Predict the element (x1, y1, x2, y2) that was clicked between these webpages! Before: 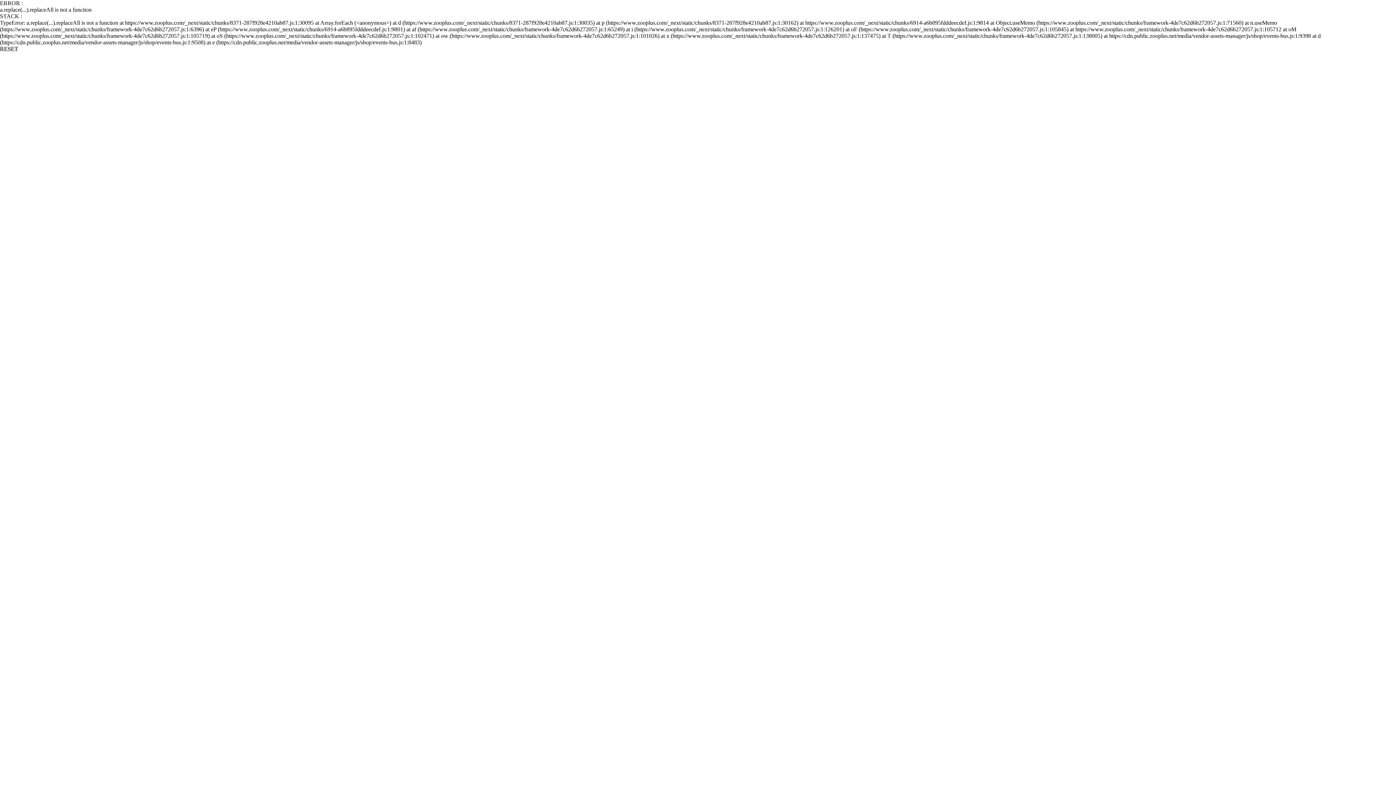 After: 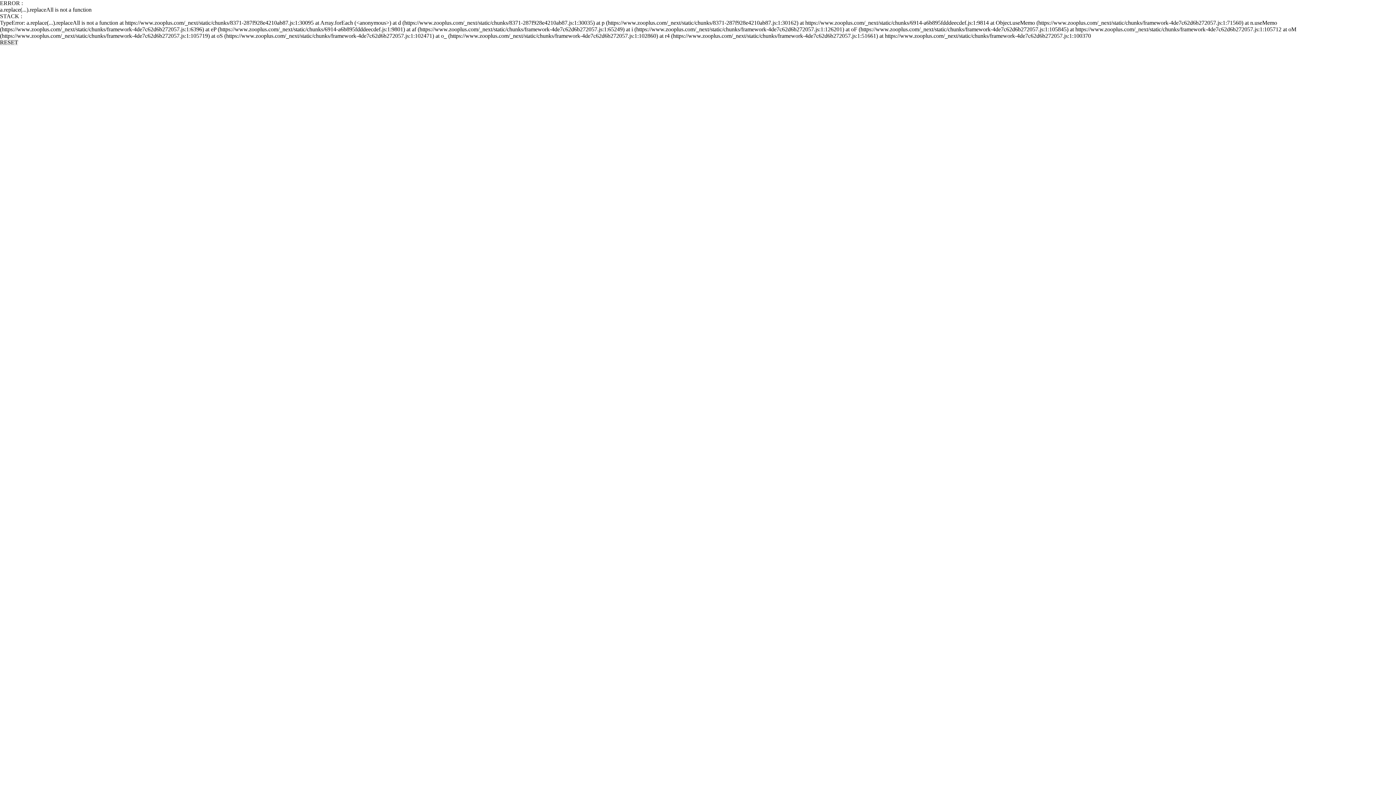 Action: label: RESET bbox: (0, 45, 18, 52)